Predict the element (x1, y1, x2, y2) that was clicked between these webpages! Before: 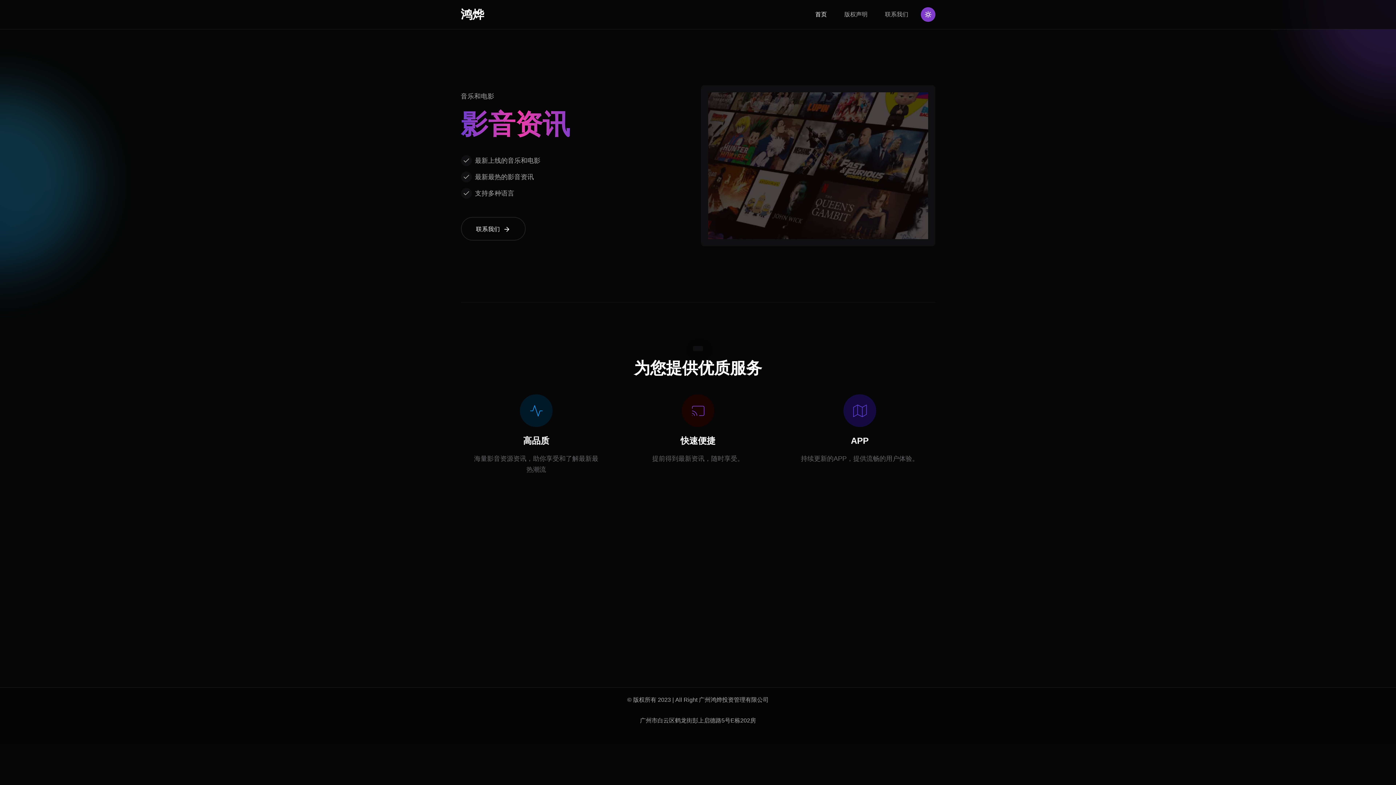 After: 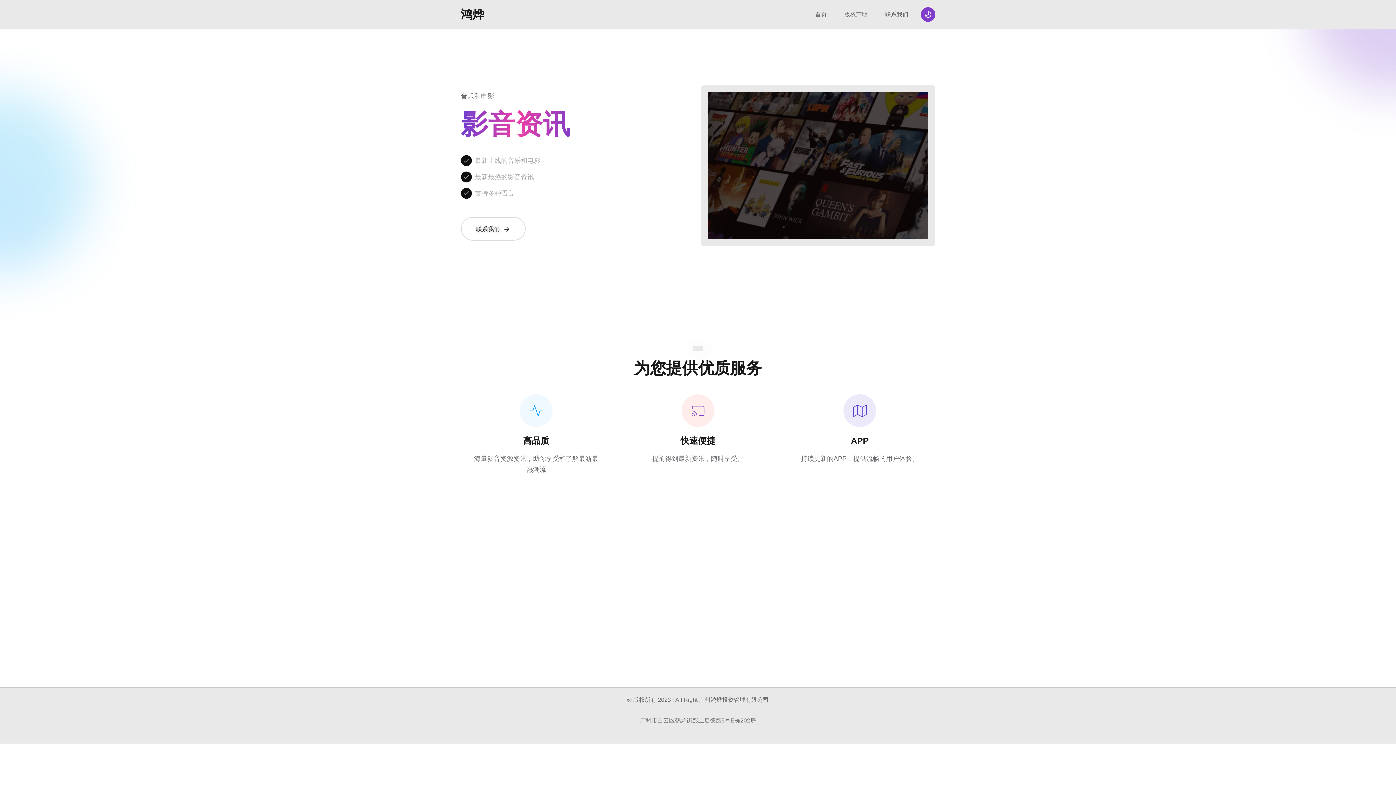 Action: bbox: (920, 7, 935, 21)